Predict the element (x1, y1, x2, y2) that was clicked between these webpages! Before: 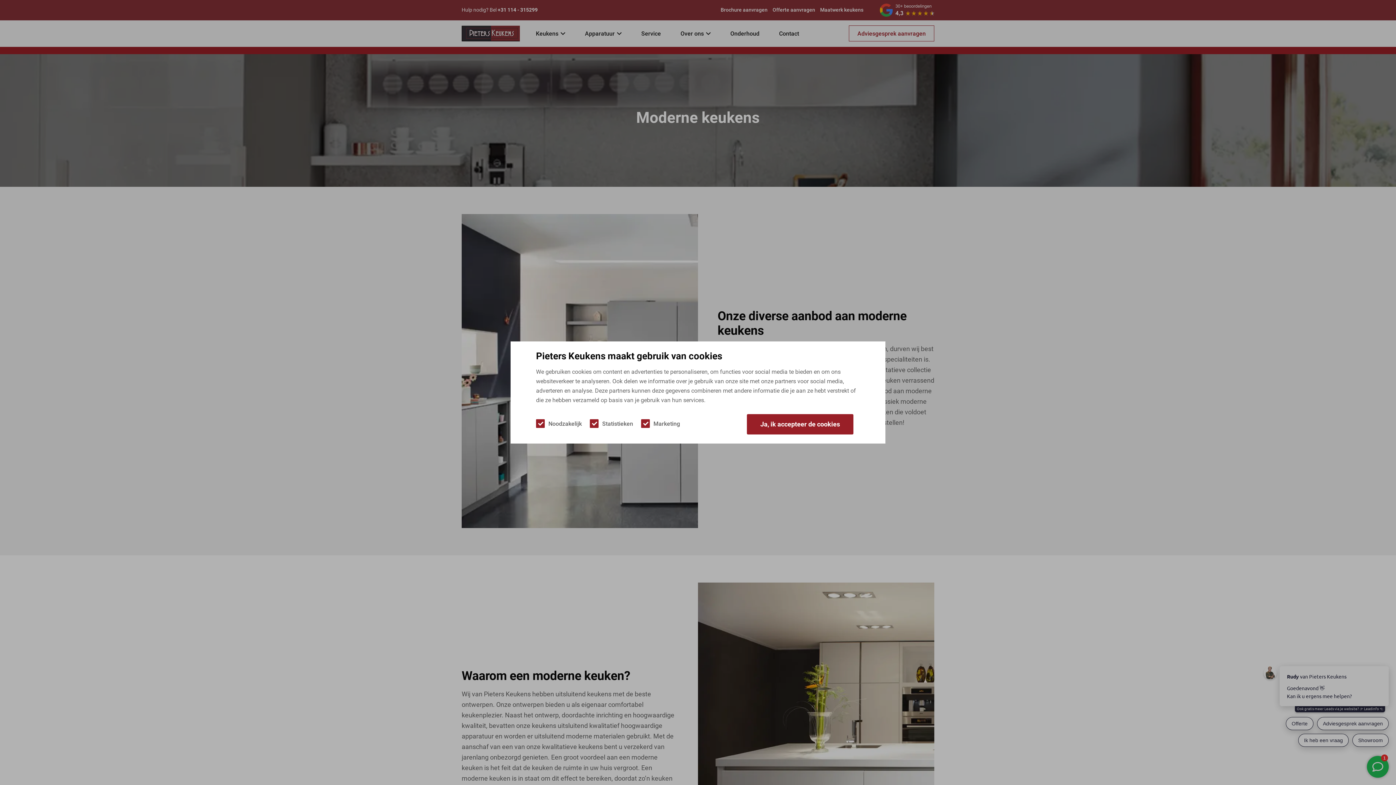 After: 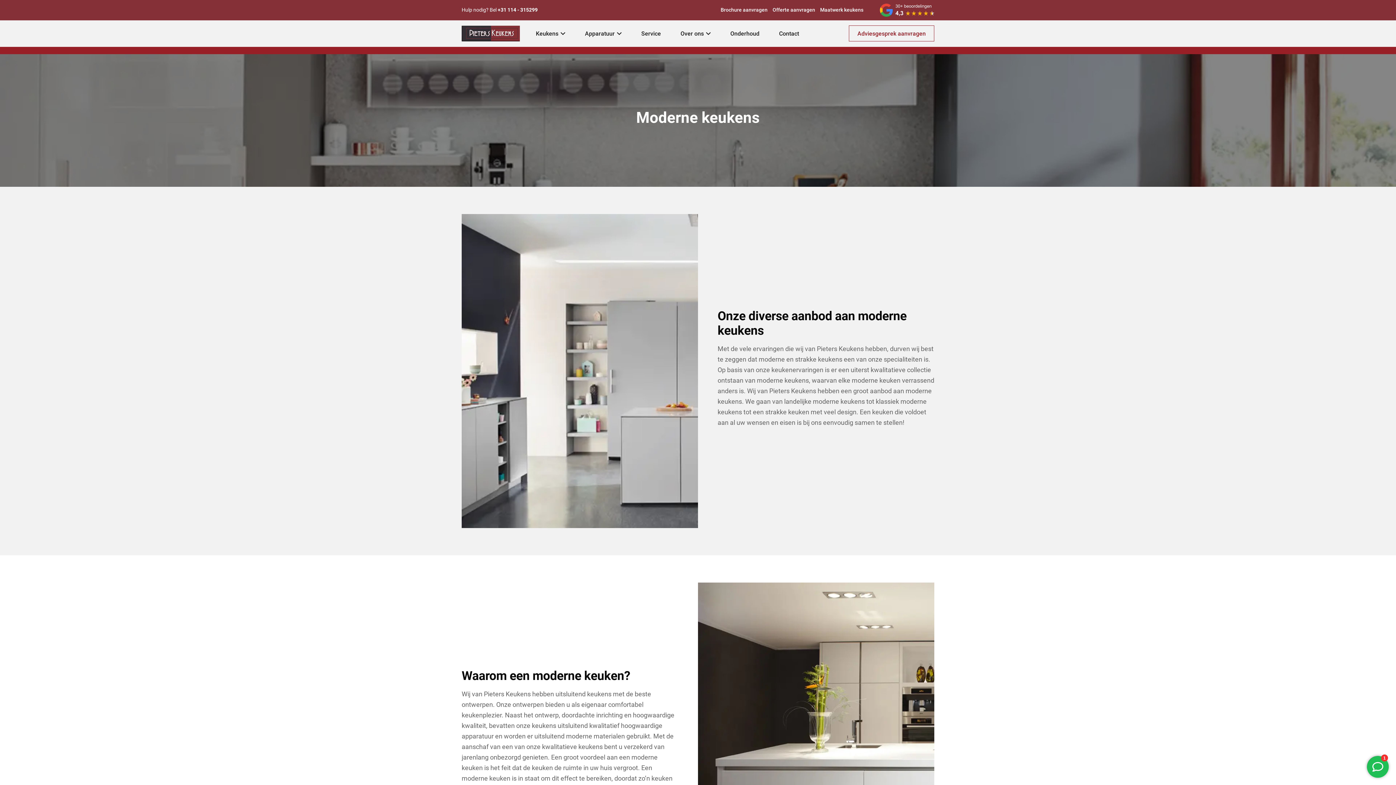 Action: label: Ja, ik accepteer de cookies bbox: (747, 414, 853, 434)